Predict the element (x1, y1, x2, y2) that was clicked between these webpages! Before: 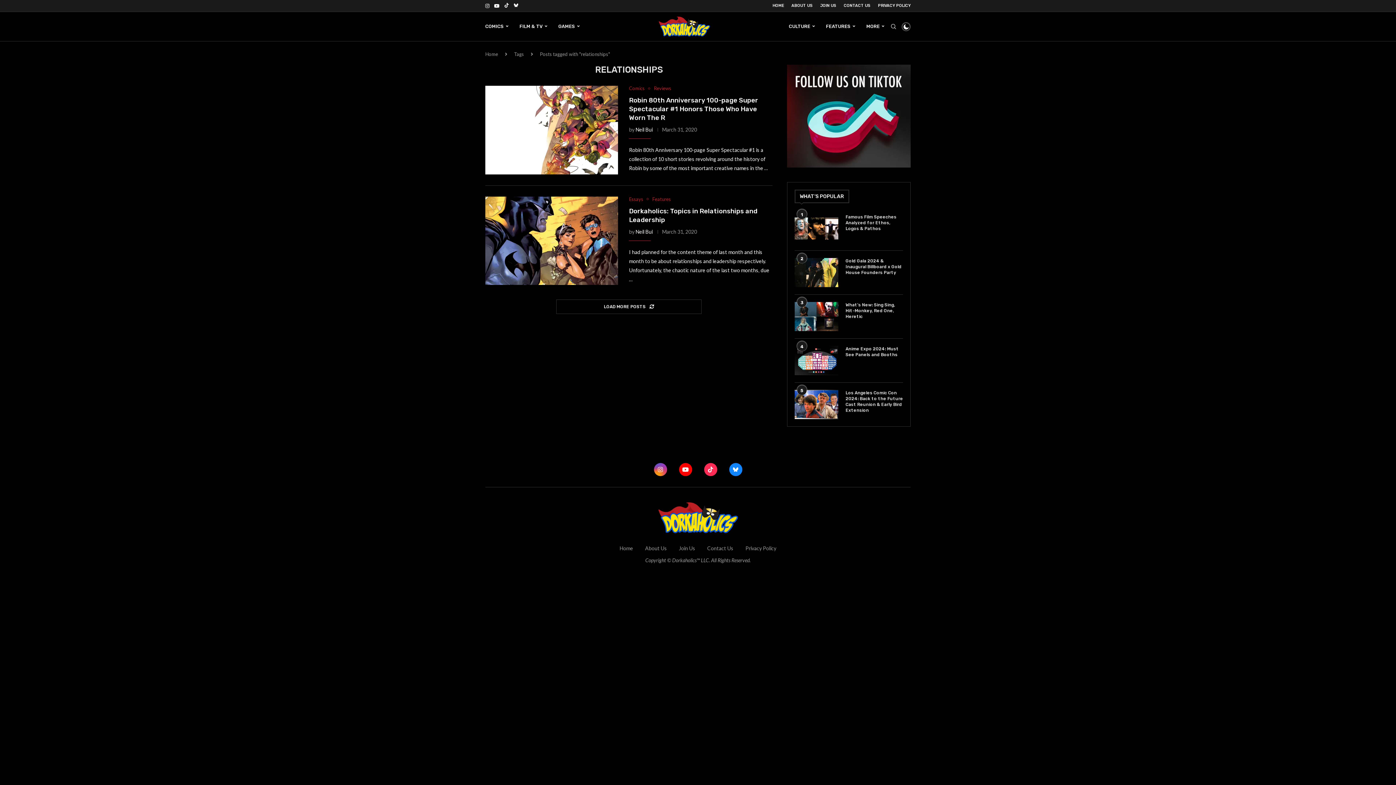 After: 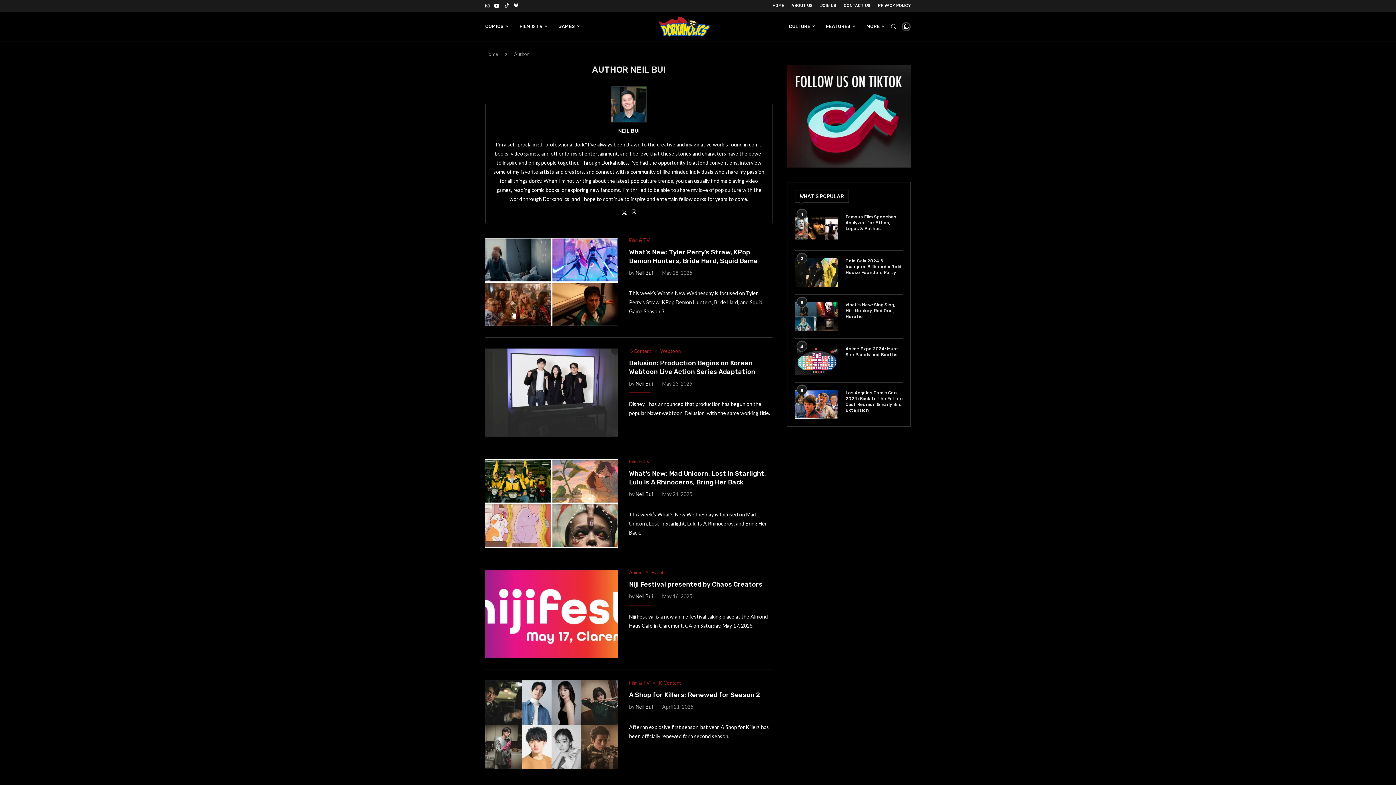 Action: bbox: (635, 126, 652, 132) label: Neil Bui